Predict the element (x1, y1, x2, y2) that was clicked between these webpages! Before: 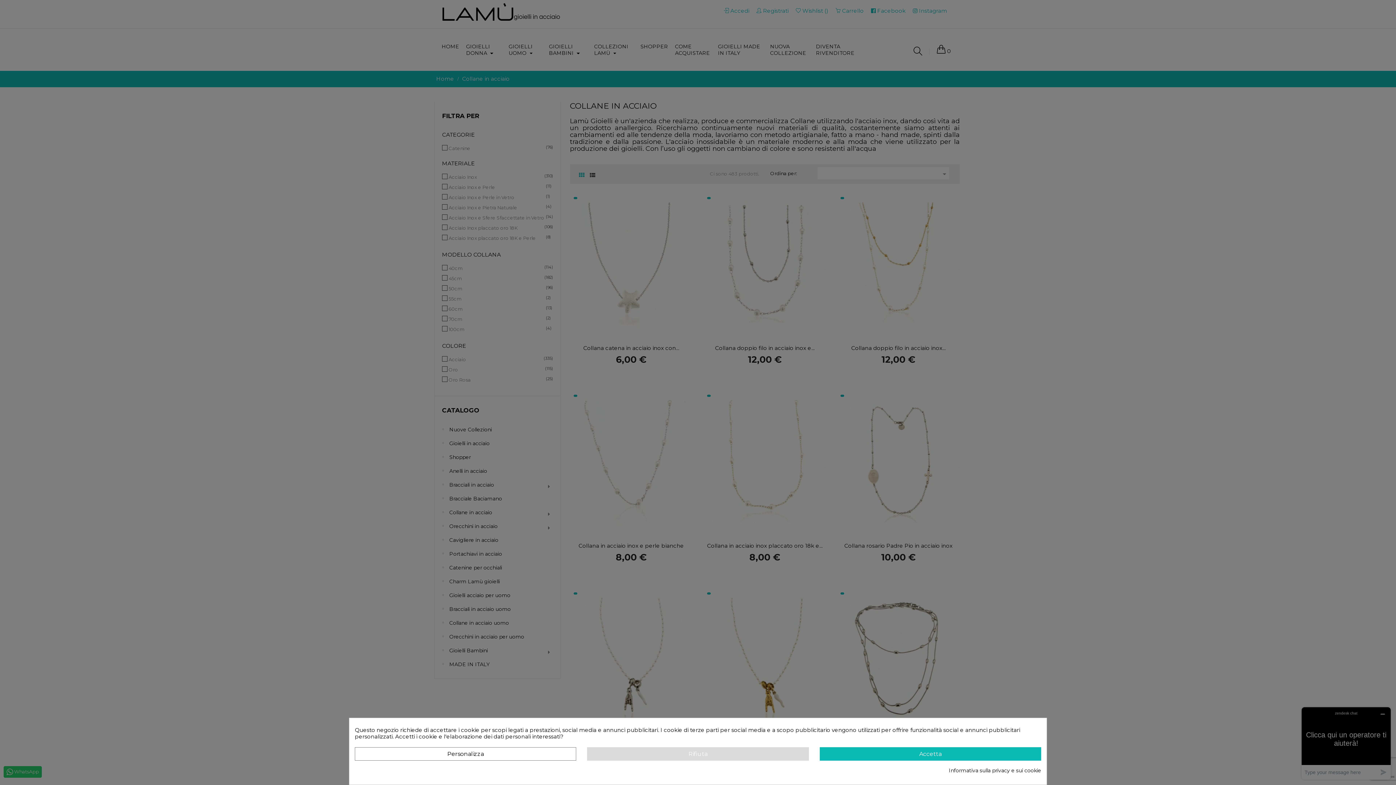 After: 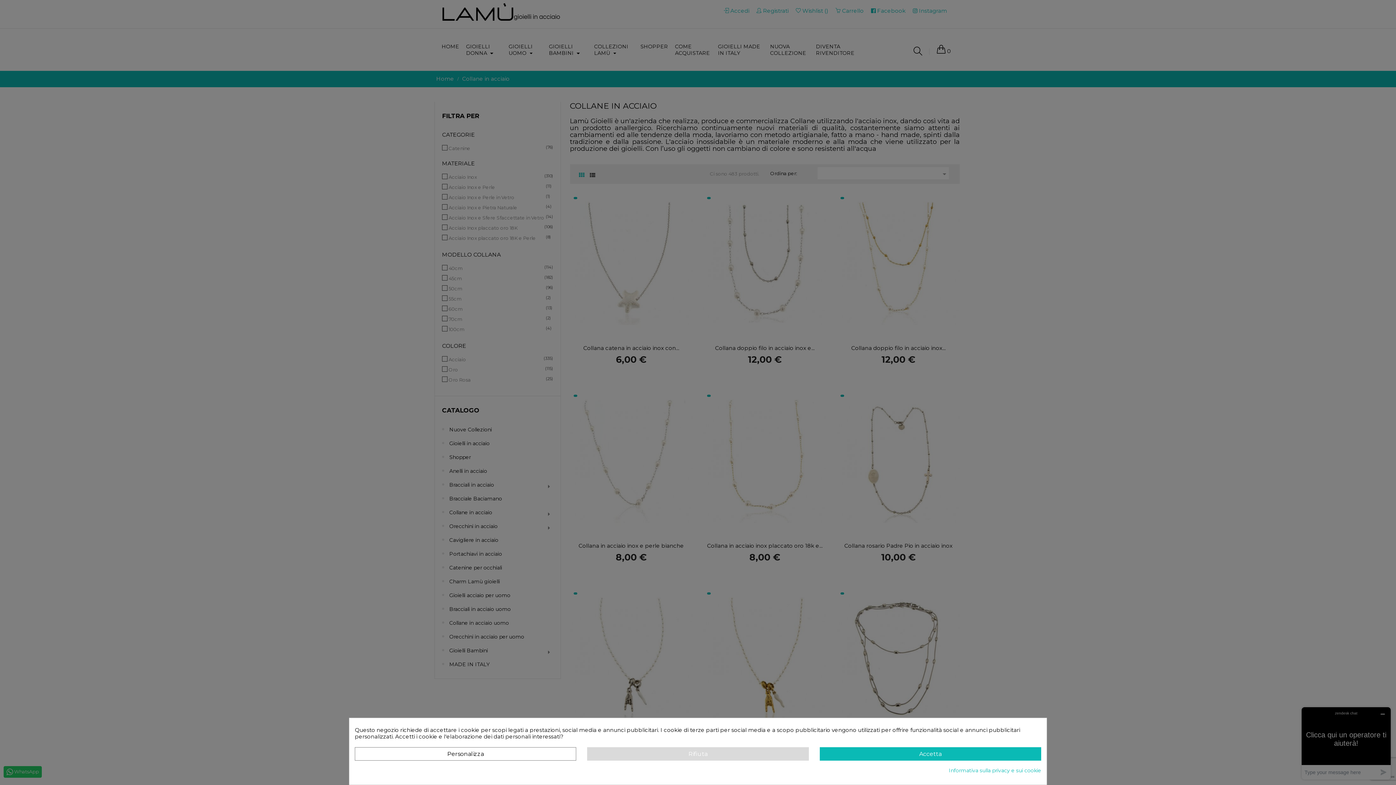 Action: label: Informativa sulla privacy e sui cookie bbox: (949, 767, 1041, 774)